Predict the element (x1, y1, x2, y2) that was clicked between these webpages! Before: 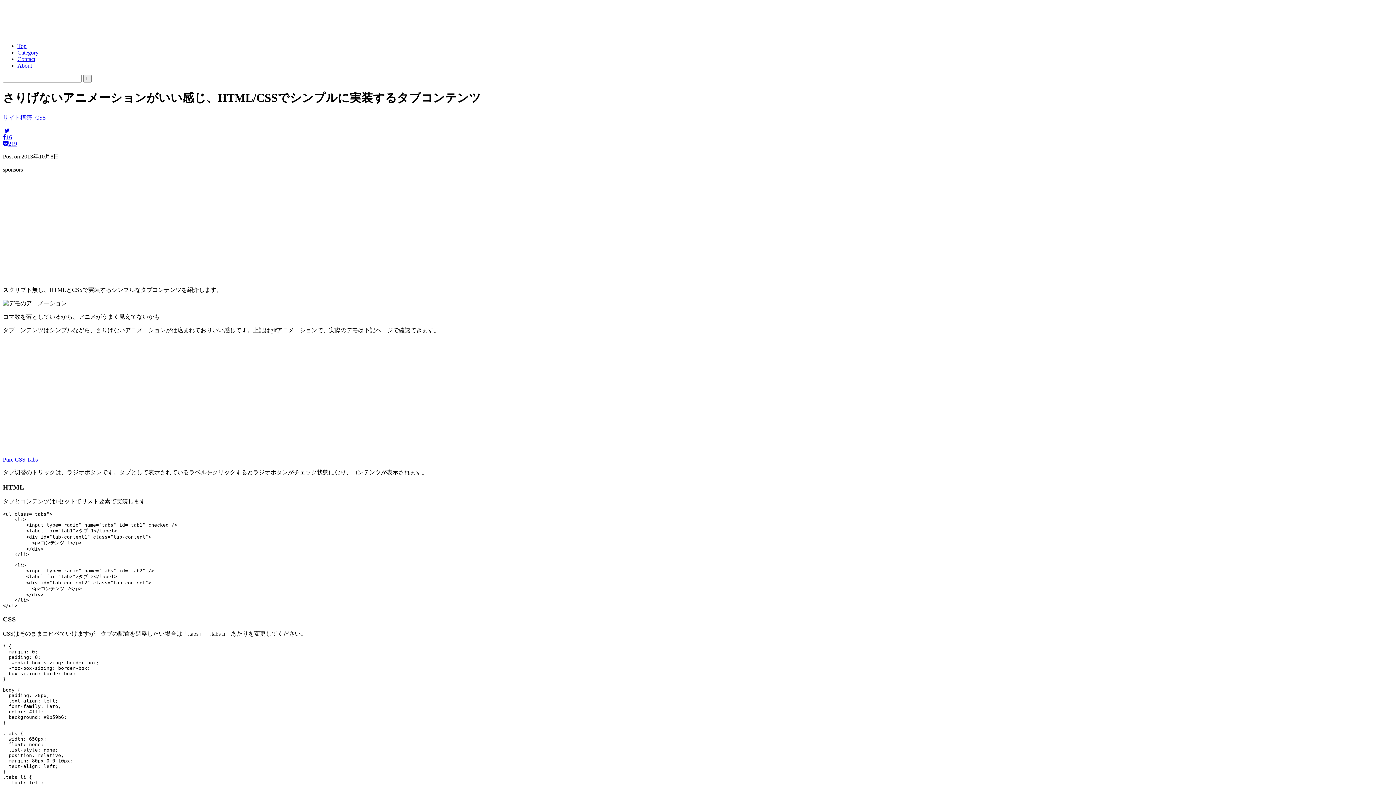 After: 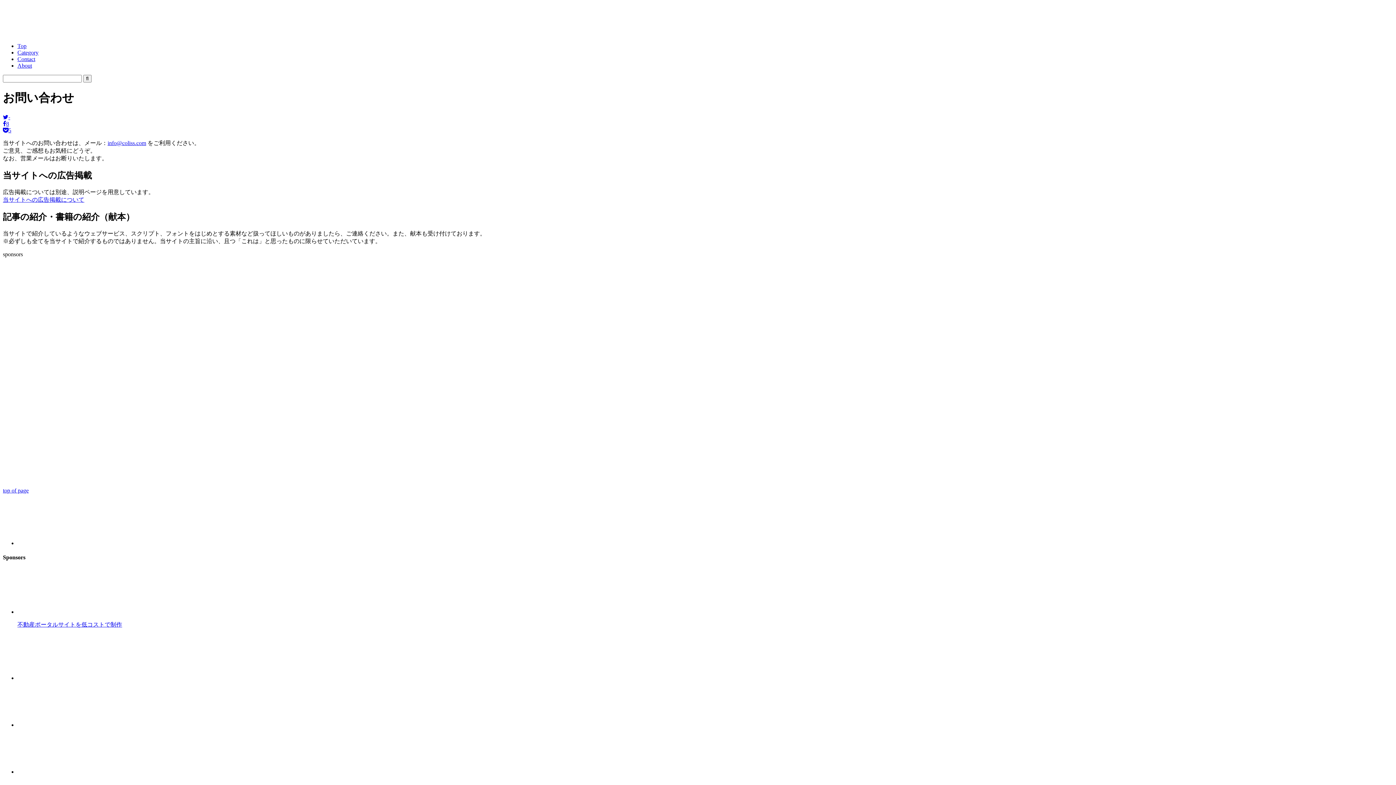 Action: bbox: (17, 56, 35, 62) label: Contact